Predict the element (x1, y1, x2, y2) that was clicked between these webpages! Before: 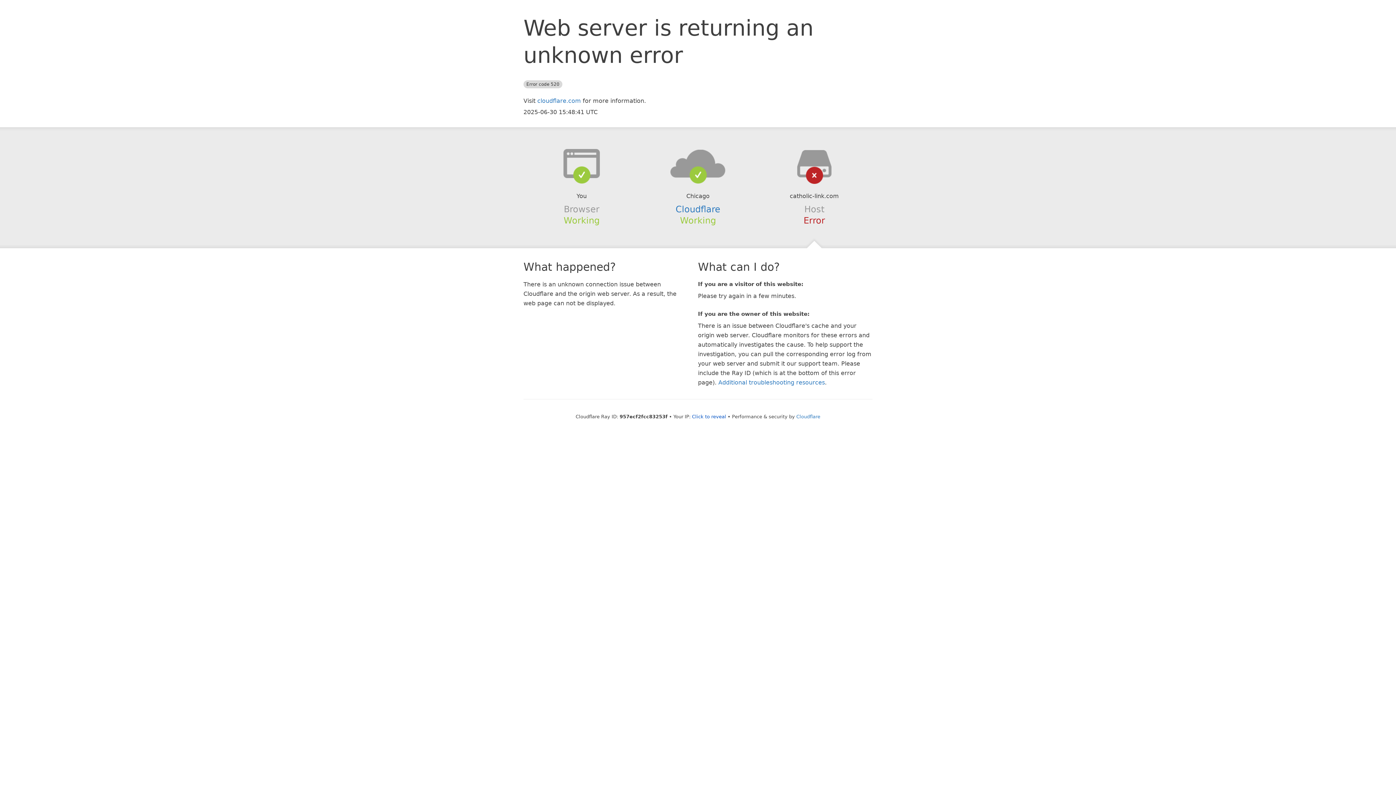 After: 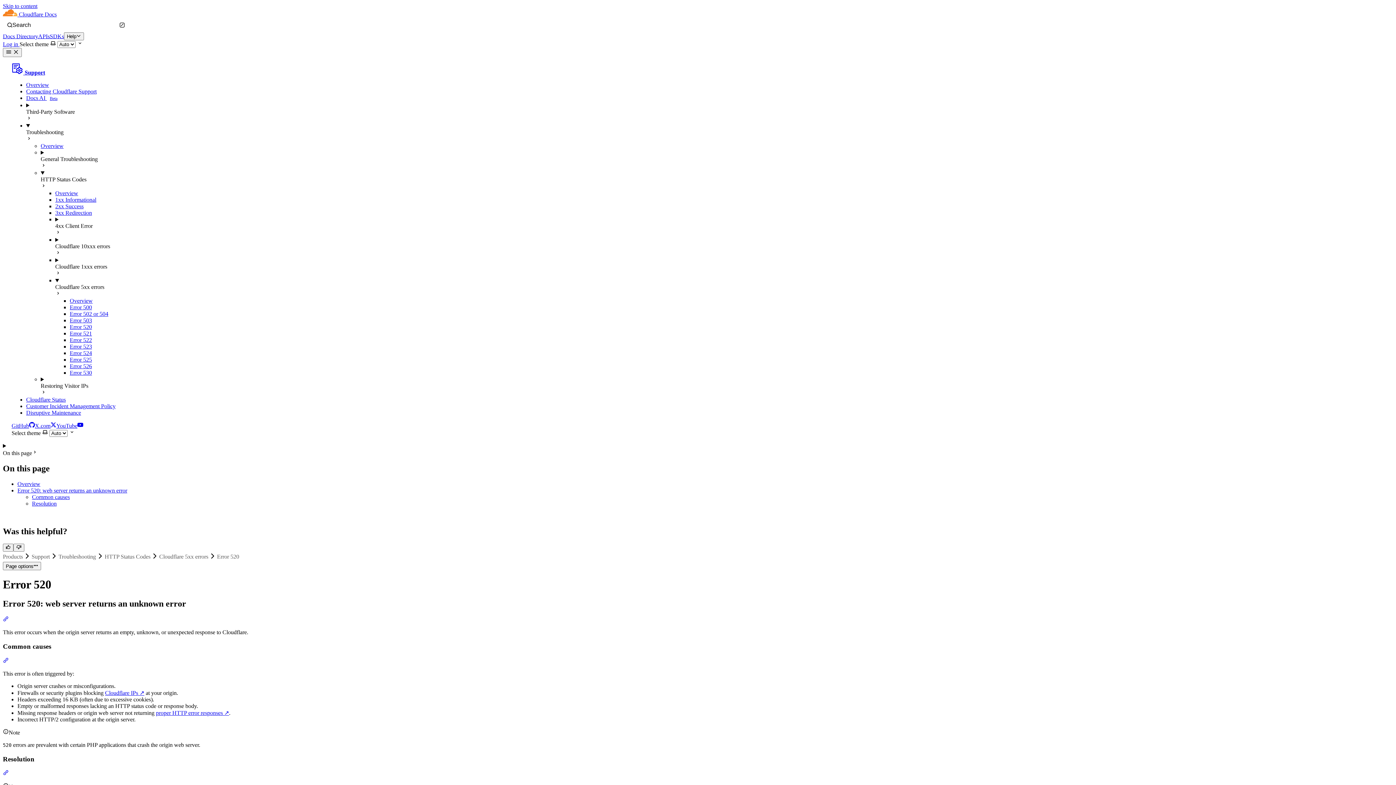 Action: bbox: (718, 379, 825, 386) label: Additional troubleshooting resources